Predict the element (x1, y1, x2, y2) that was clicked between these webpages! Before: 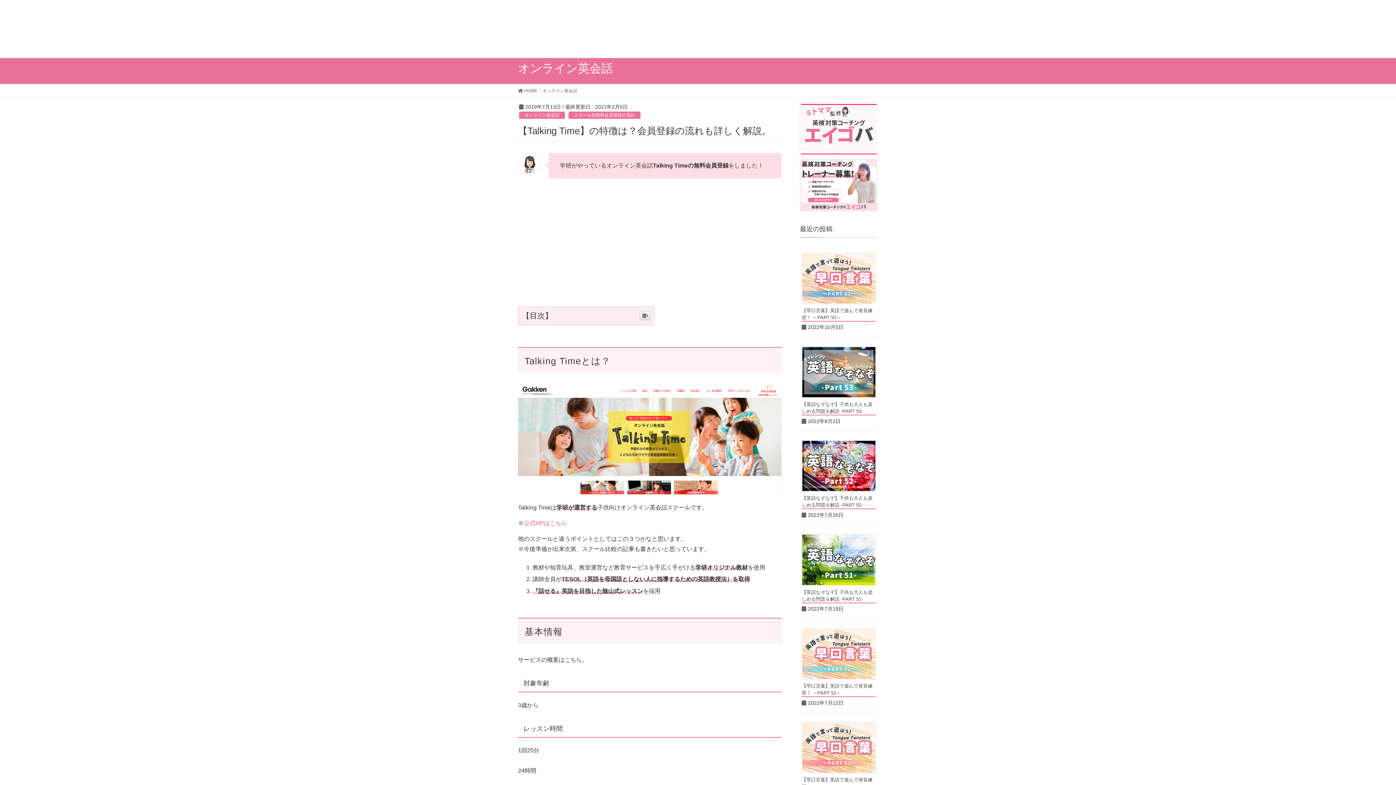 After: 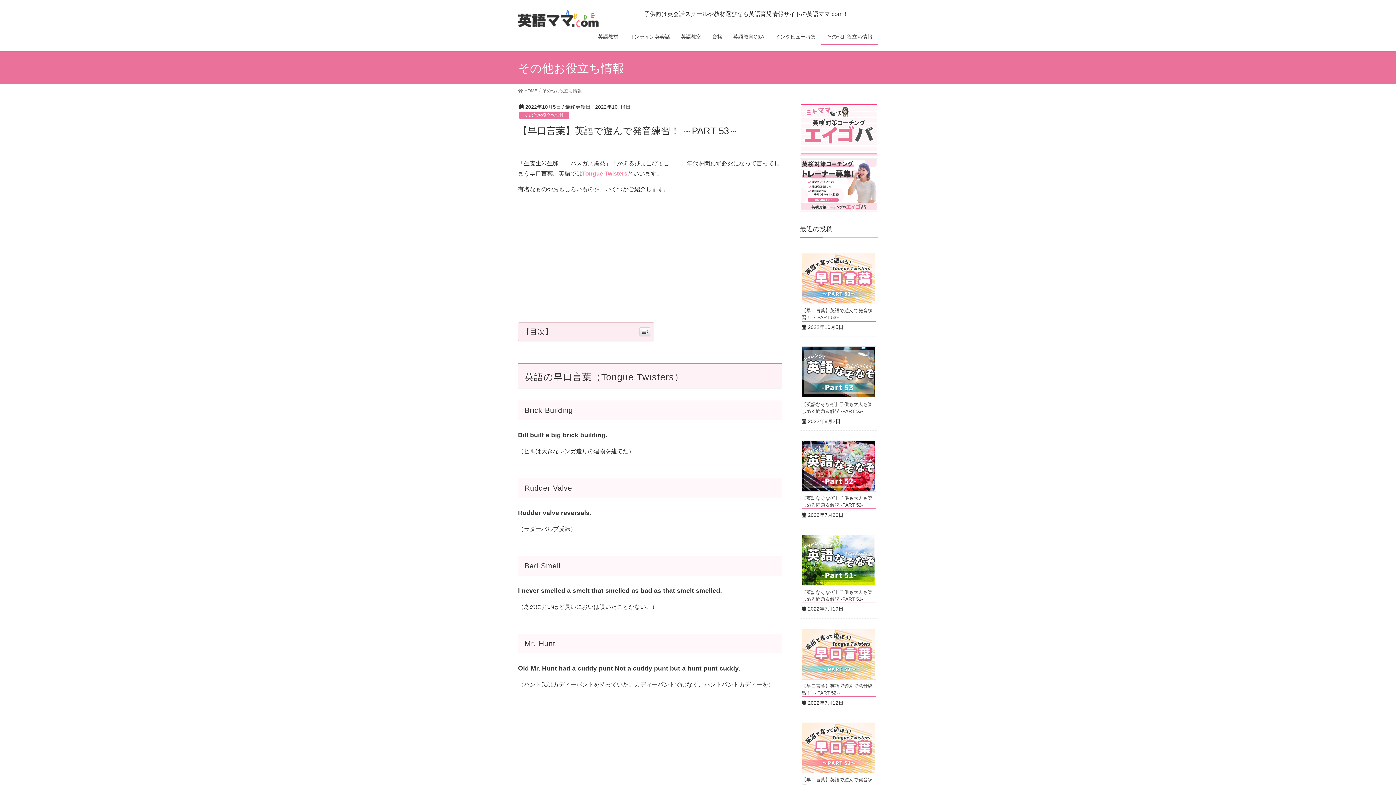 Action: bbox: (801, 252, 876, 304)